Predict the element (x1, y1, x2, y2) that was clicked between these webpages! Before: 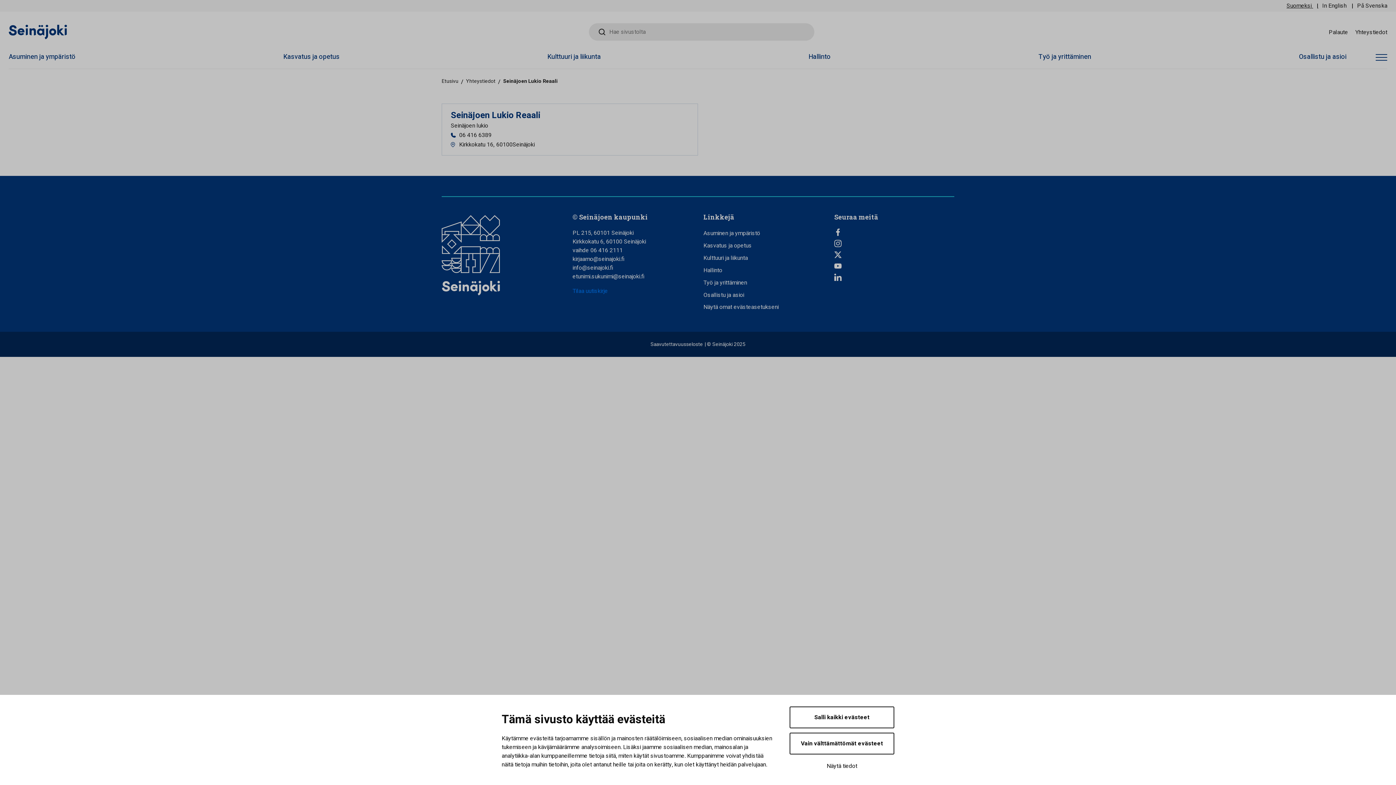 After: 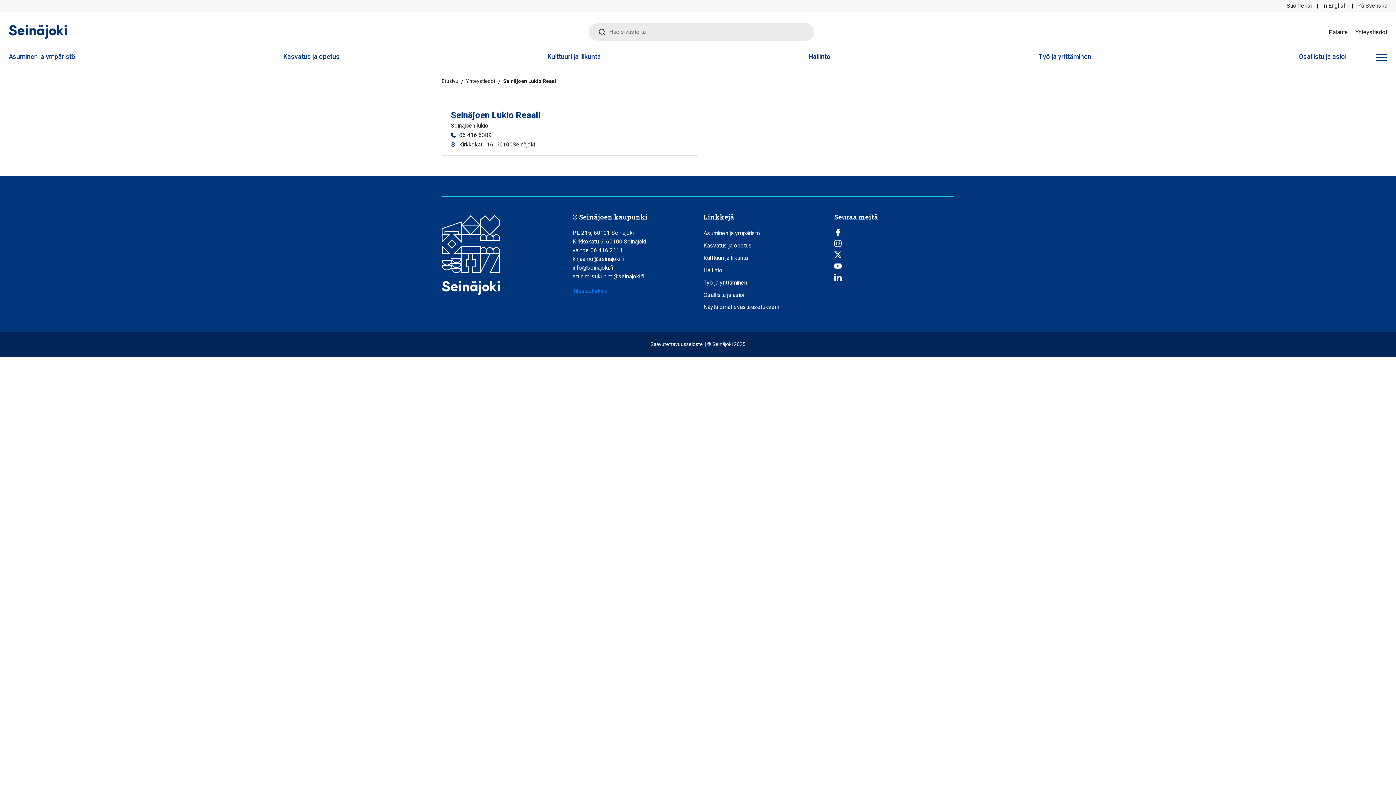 Action: bbox: (789, 706, 894, 728) label: Salli kaikki evästeet